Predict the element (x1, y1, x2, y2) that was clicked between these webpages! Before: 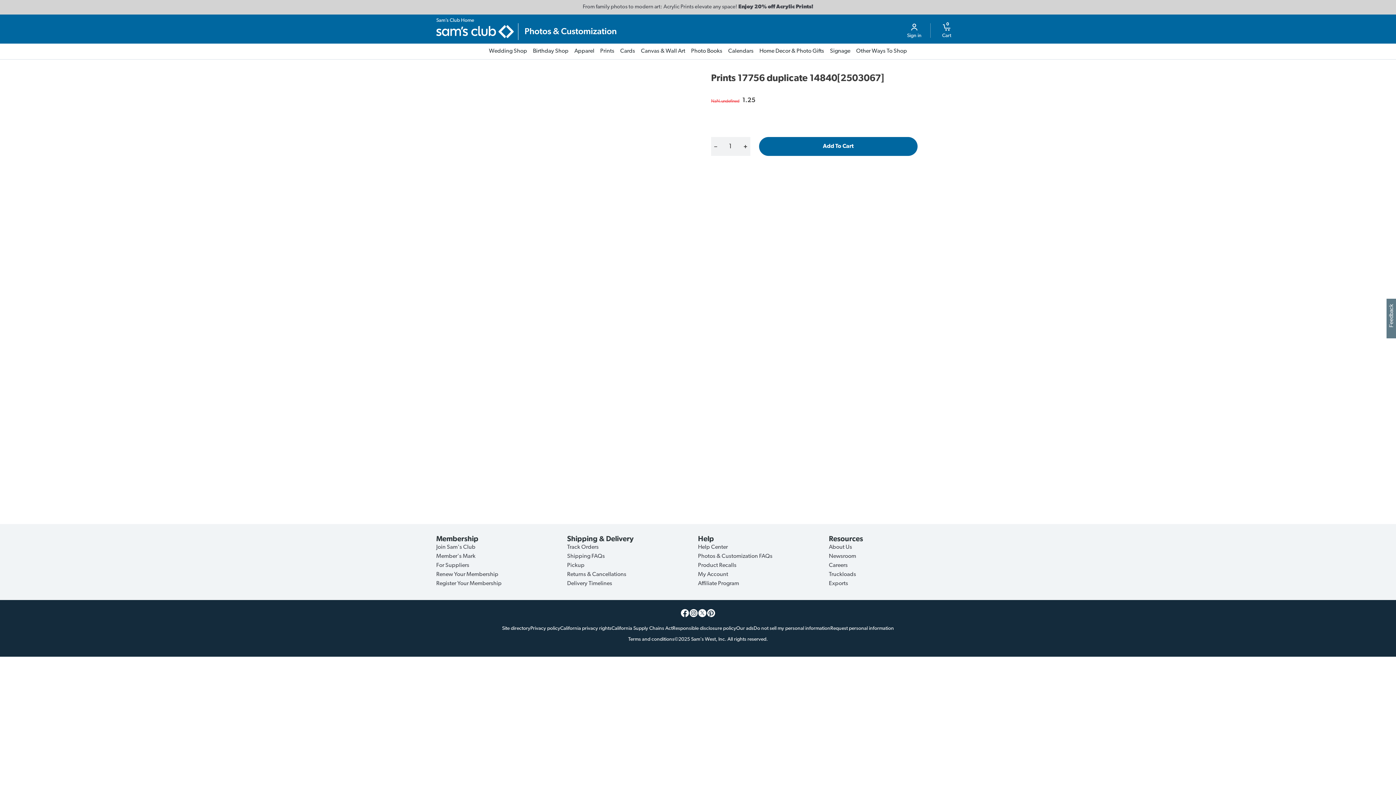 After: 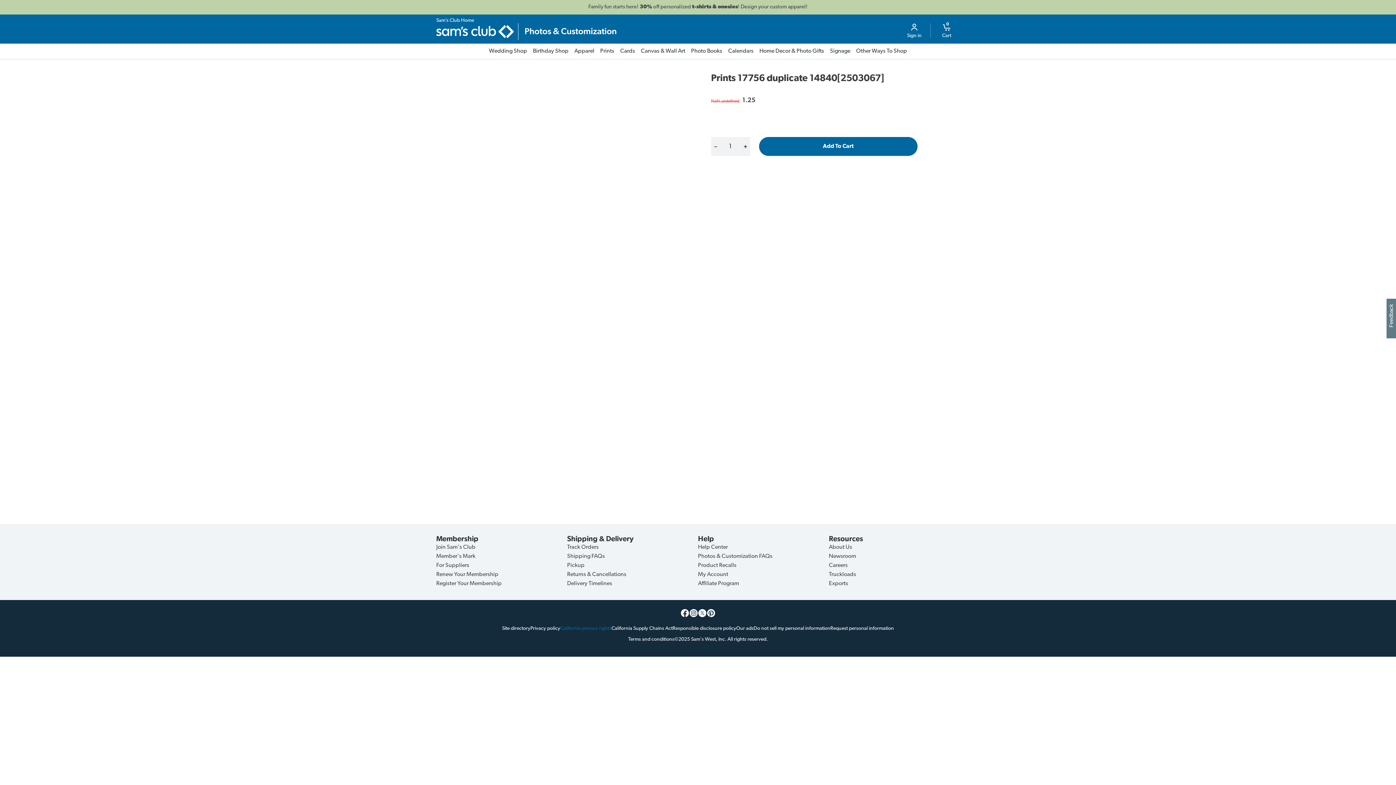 Action: bbox: (560, 626, 611, 631) label: California privacy rights